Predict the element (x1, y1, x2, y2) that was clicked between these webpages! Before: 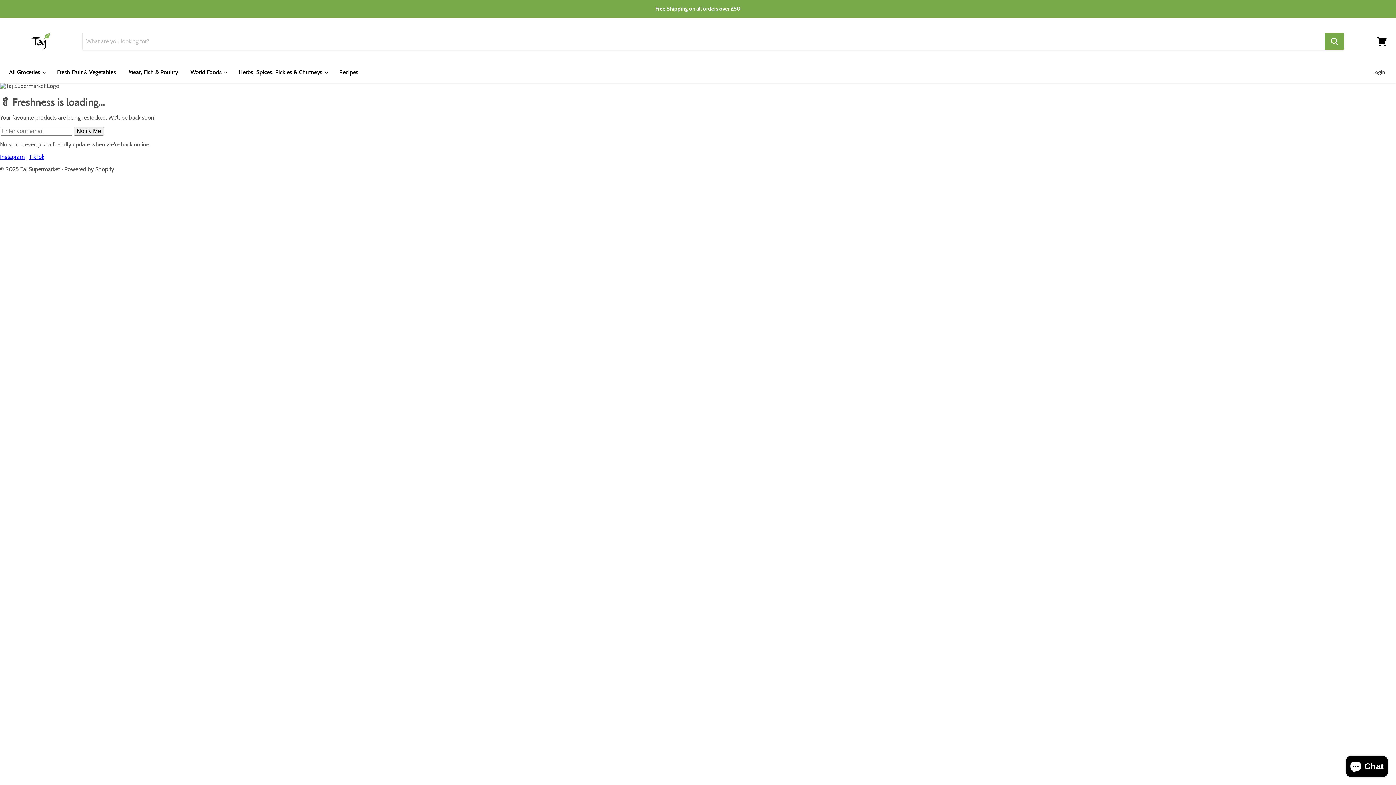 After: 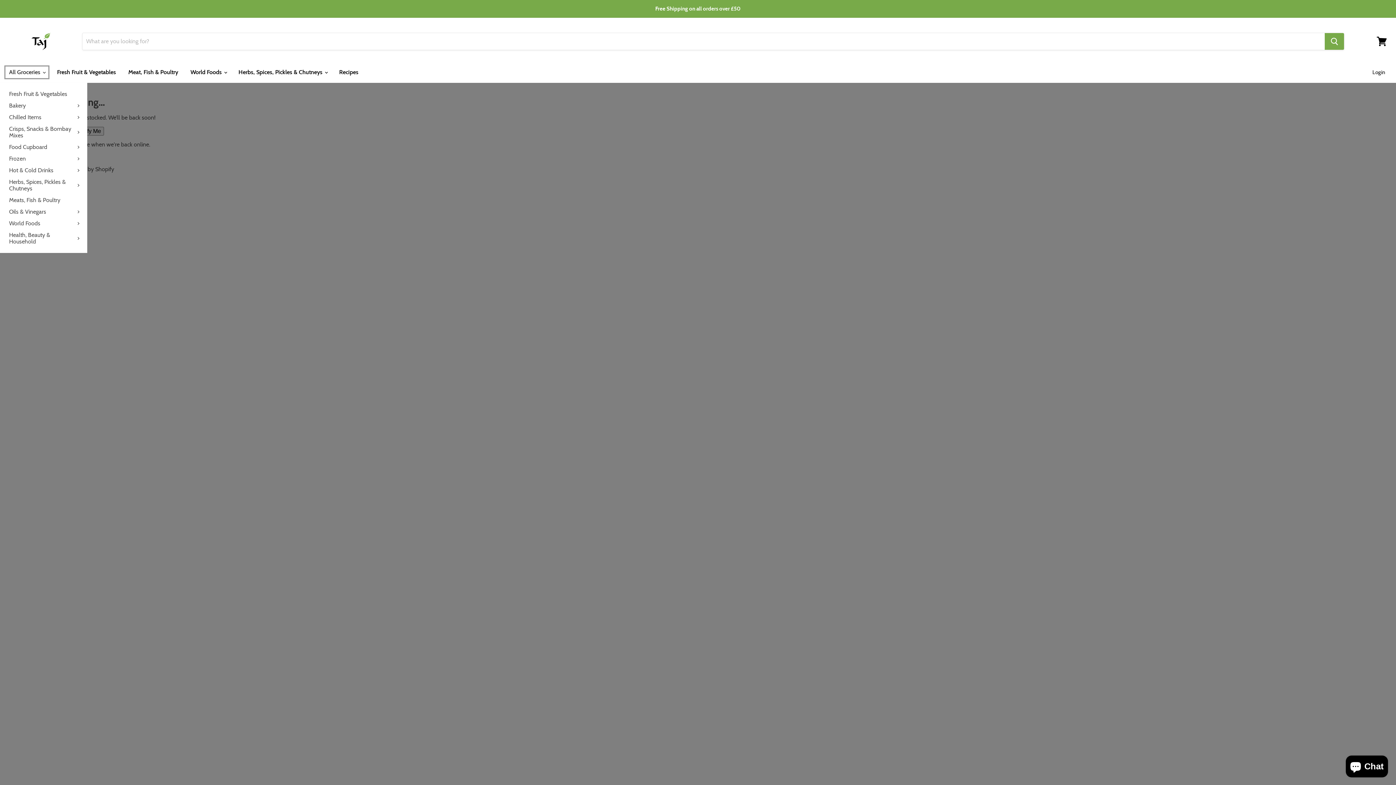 Action: label: All Groceries  bbox: (3, 64, 50, 79)